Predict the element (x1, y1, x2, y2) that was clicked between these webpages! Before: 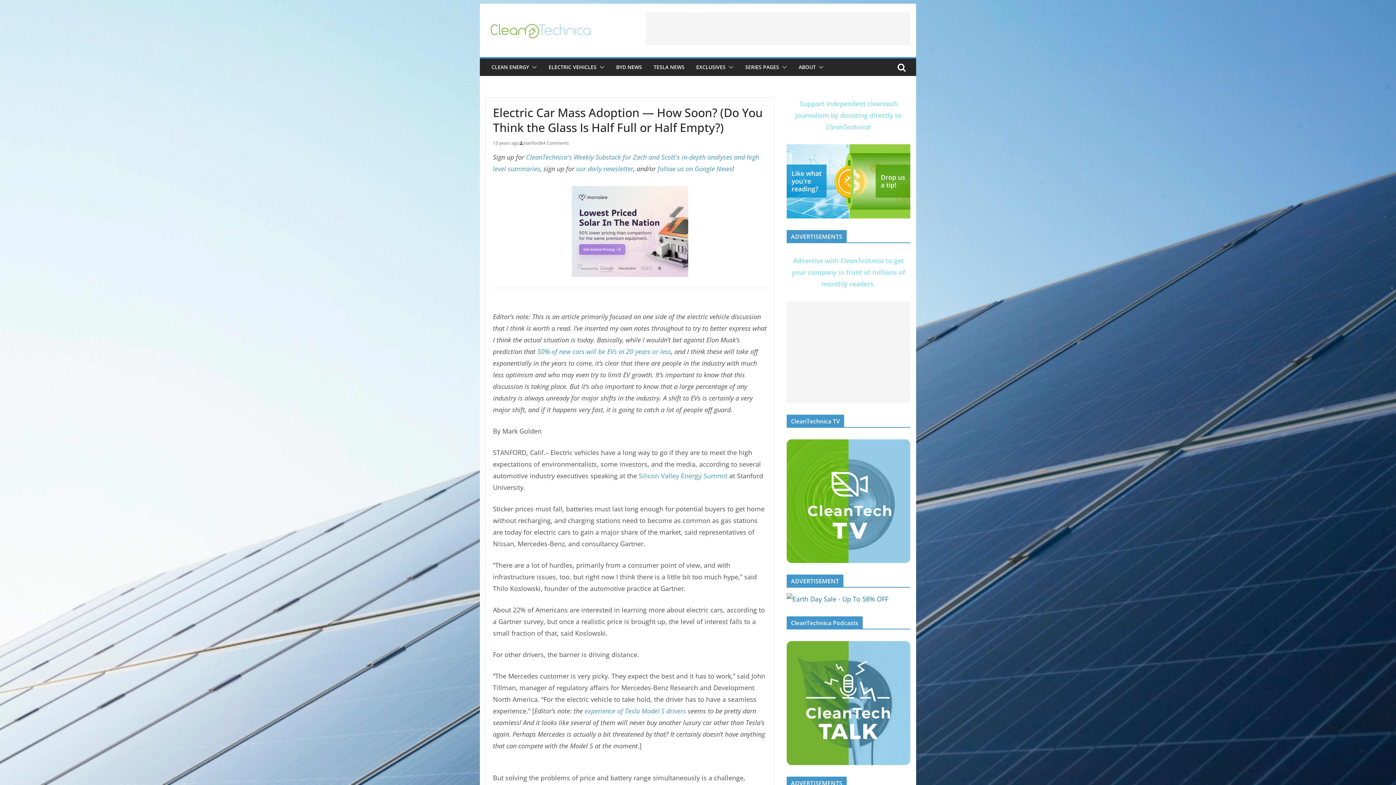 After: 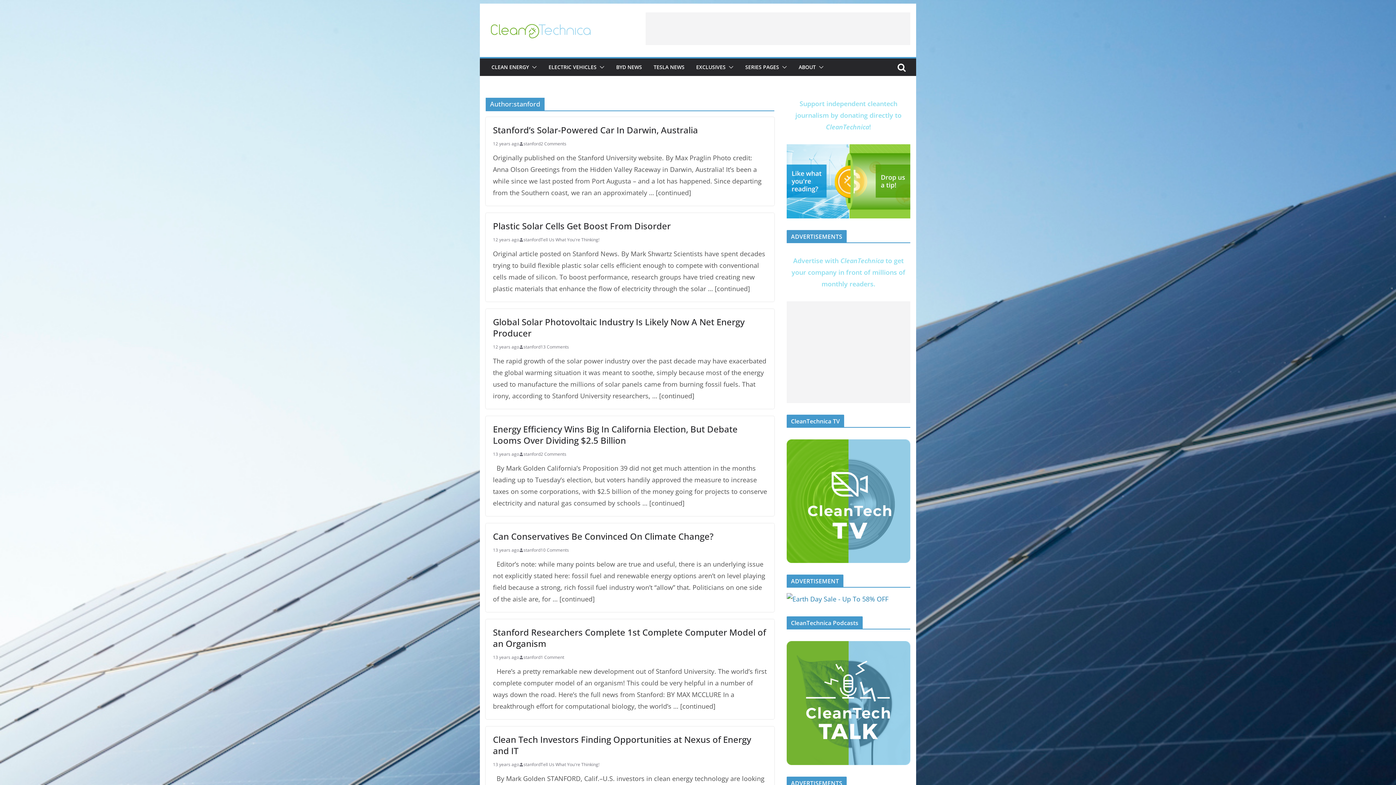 Action: label: stanford bbox: (523, 139, 540, 146)